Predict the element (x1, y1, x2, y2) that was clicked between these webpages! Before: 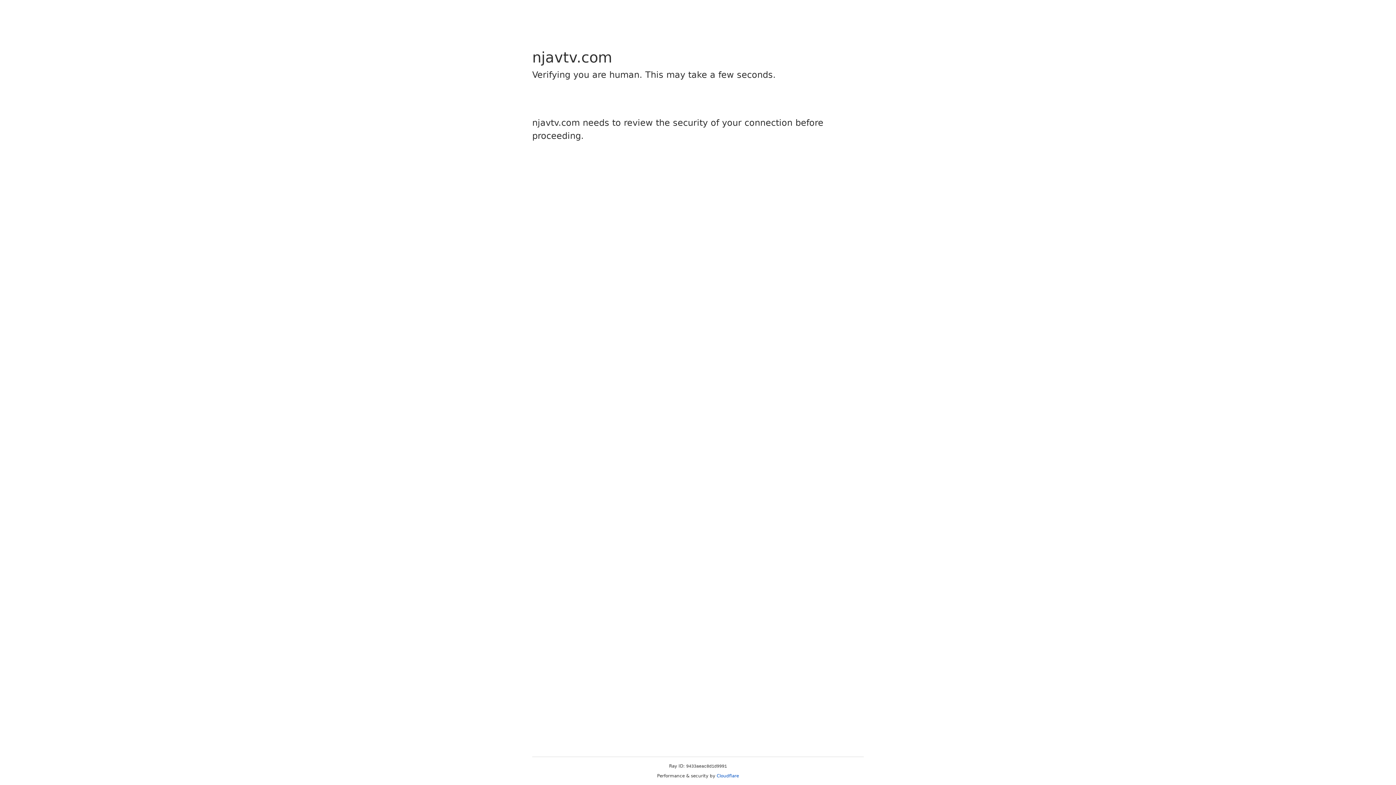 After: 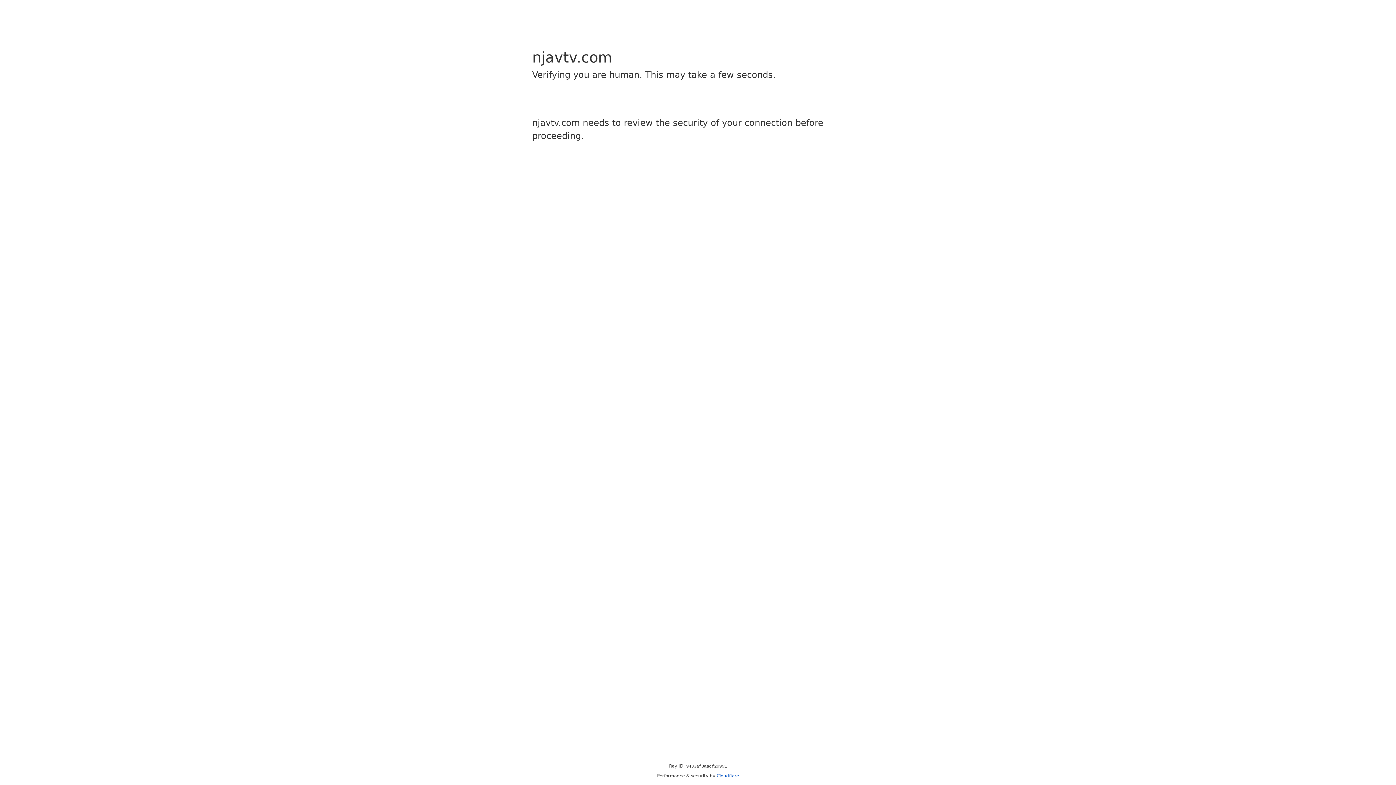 Action: label: Cloudflare bbox: (716, 773, 739, 778)